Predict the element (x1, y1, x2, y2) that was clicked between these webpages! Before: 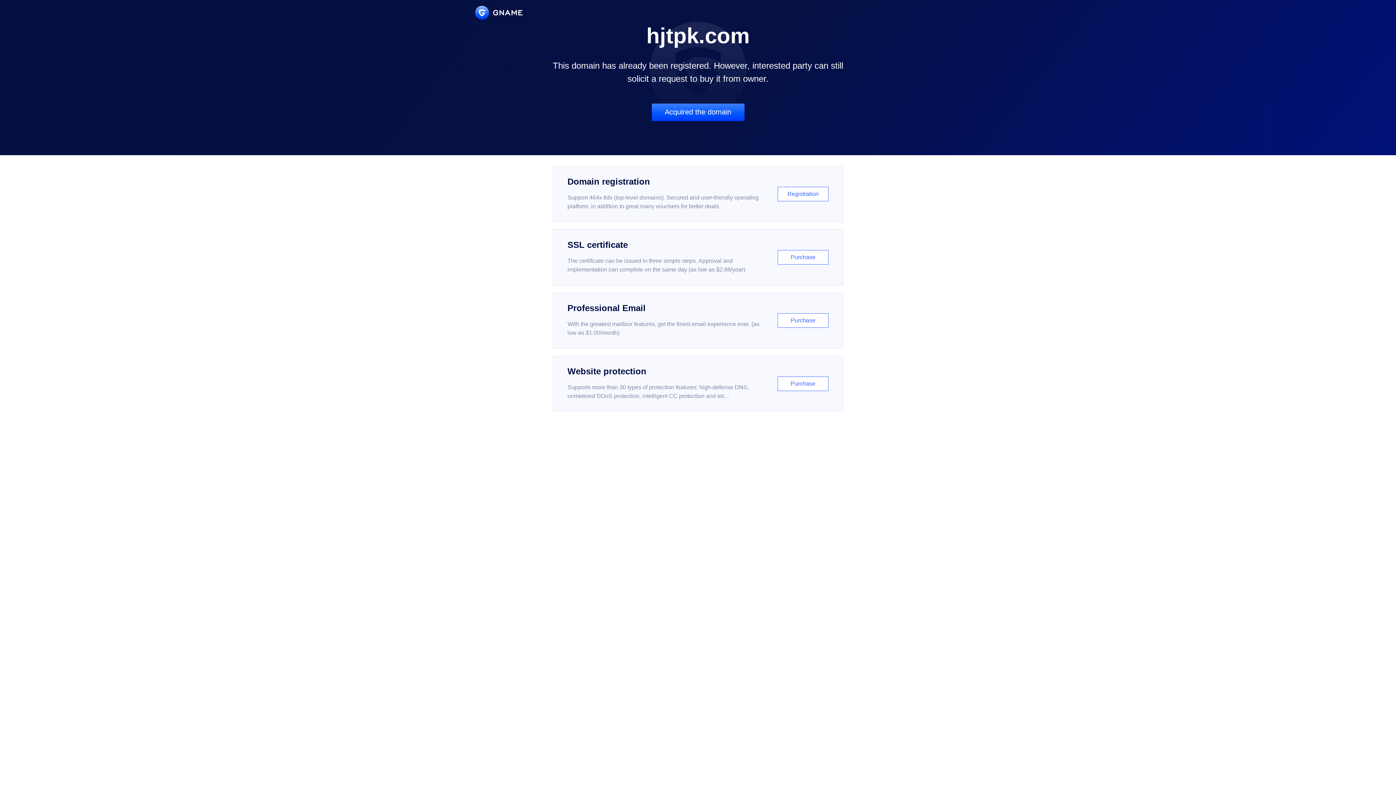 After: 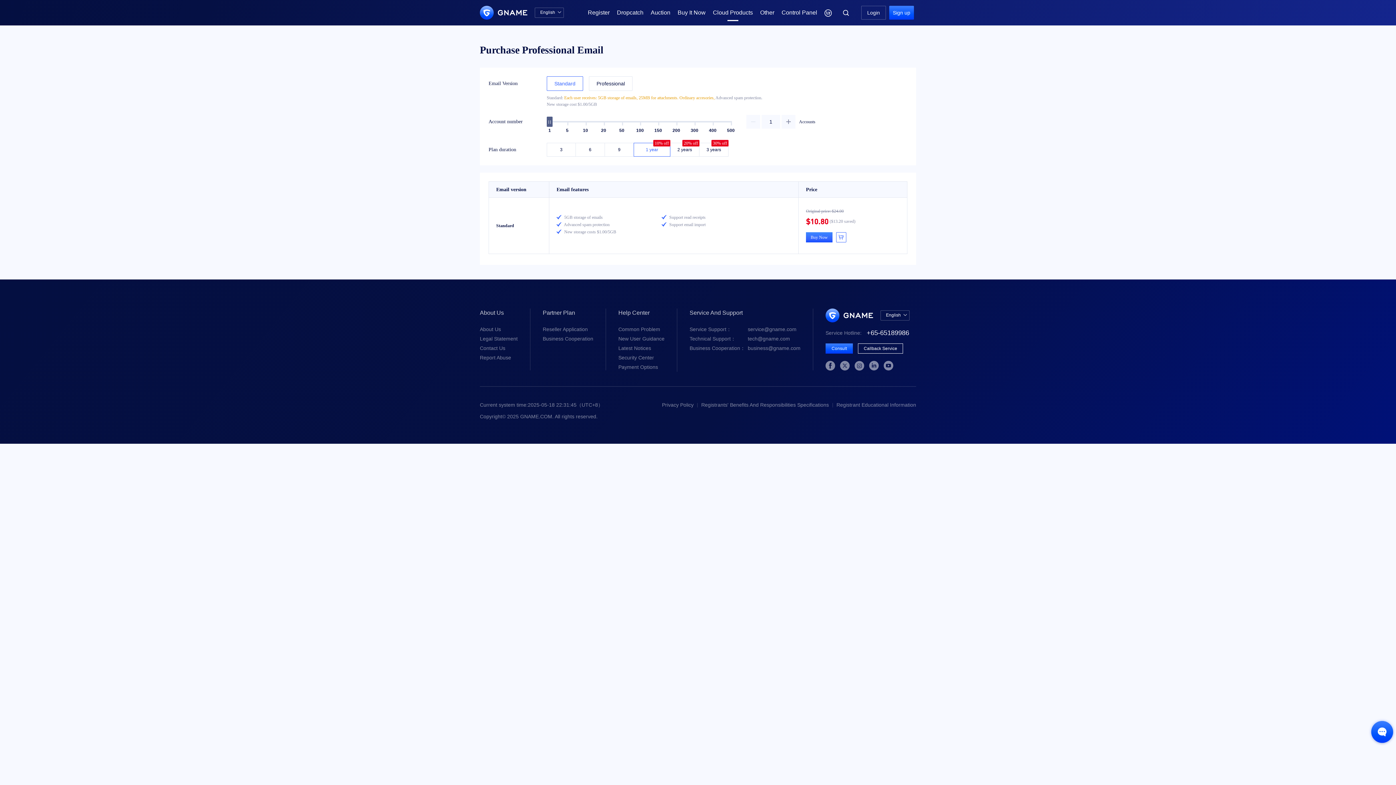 Action: bbox: (552, 292, 843, 348) label: Professional Email

With the greatest mailbox features, get the finest email experience ever. (as low as $1.00/month)

Purchase